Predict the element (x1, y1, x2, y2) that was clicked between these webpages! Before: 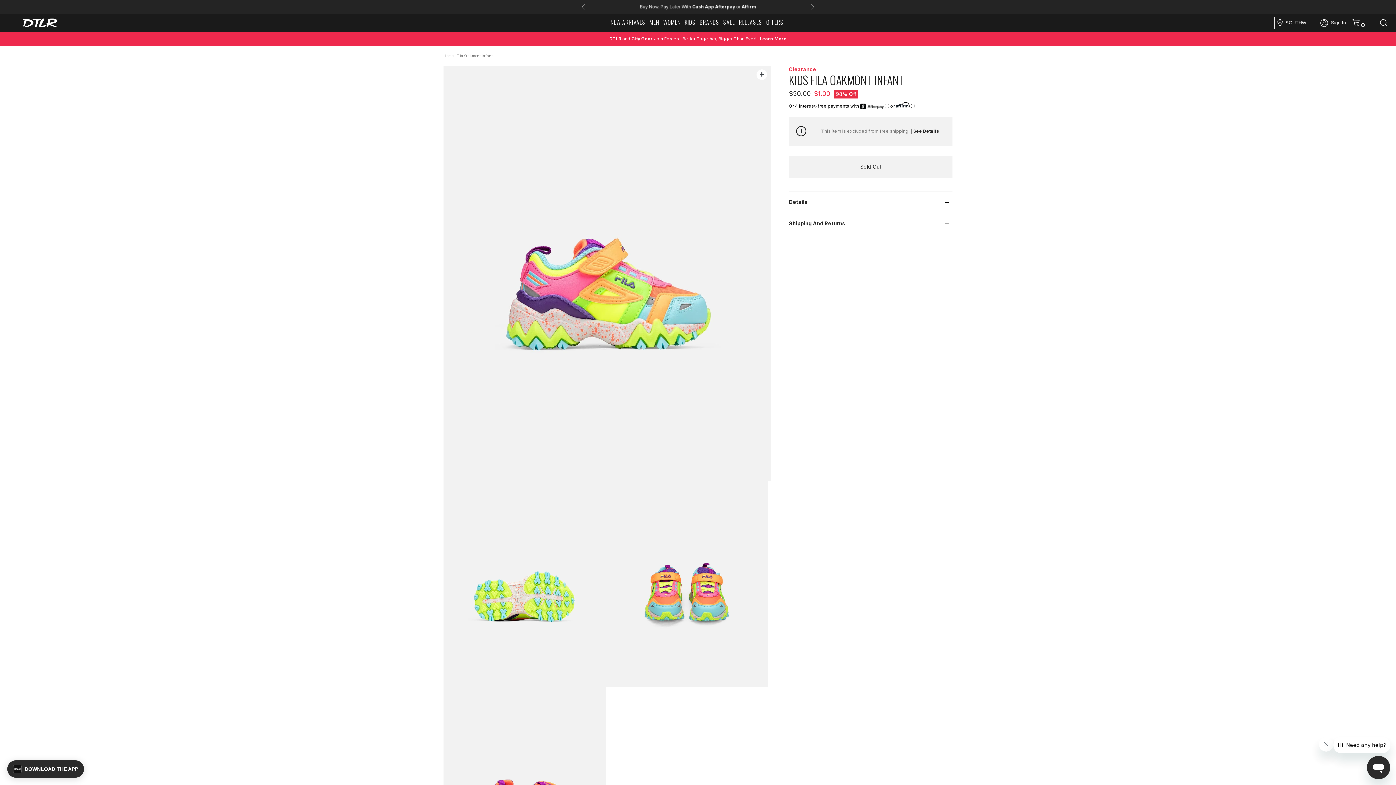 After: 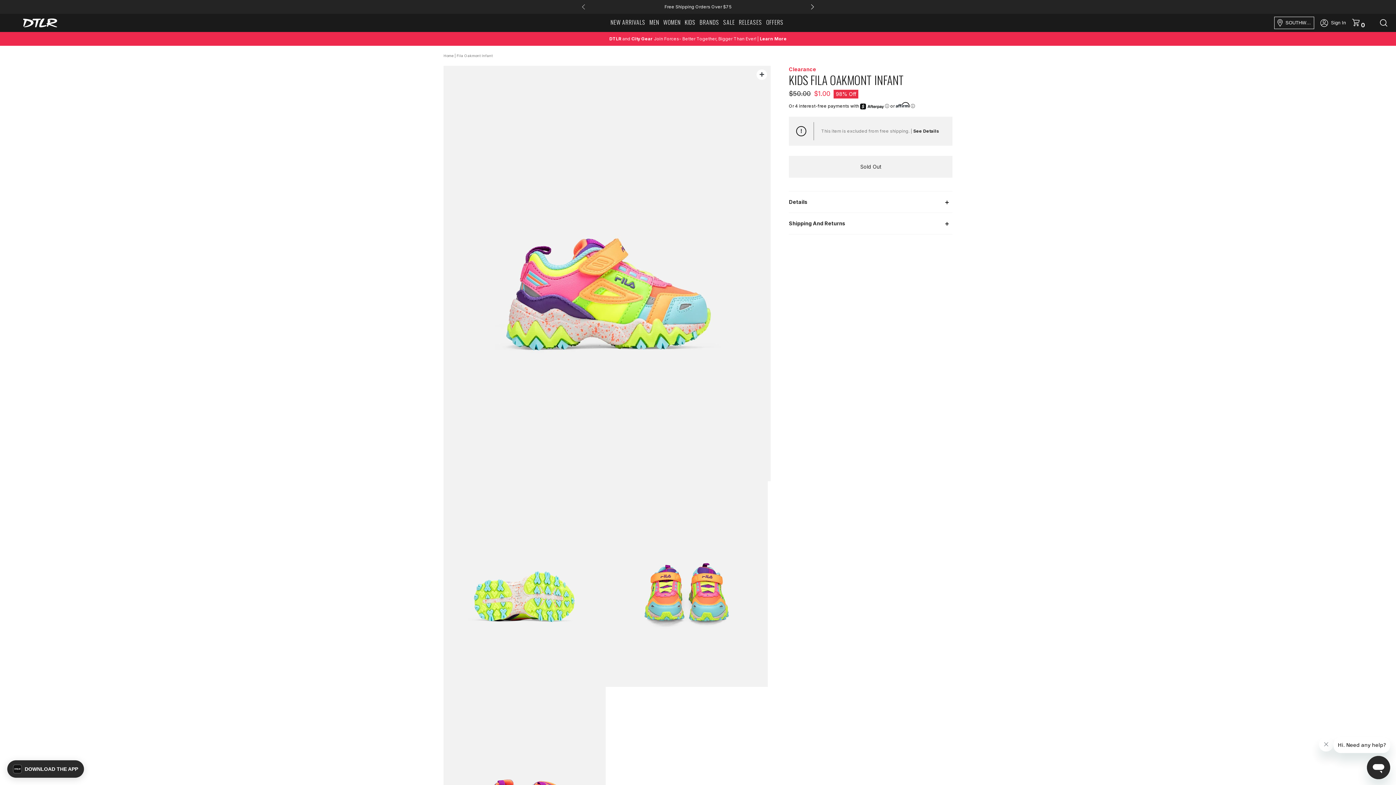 Action: label: Next bbox: (809, 0, 816, 14)